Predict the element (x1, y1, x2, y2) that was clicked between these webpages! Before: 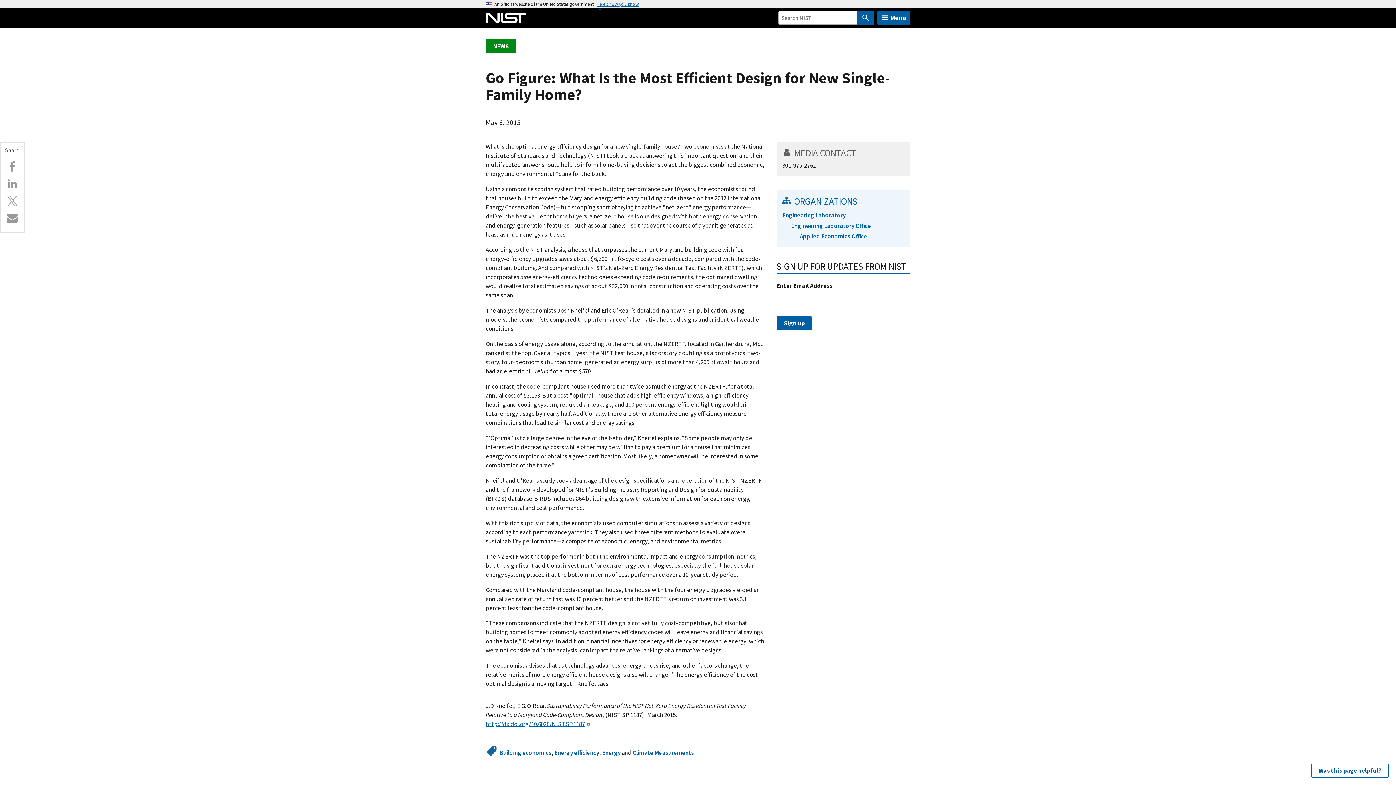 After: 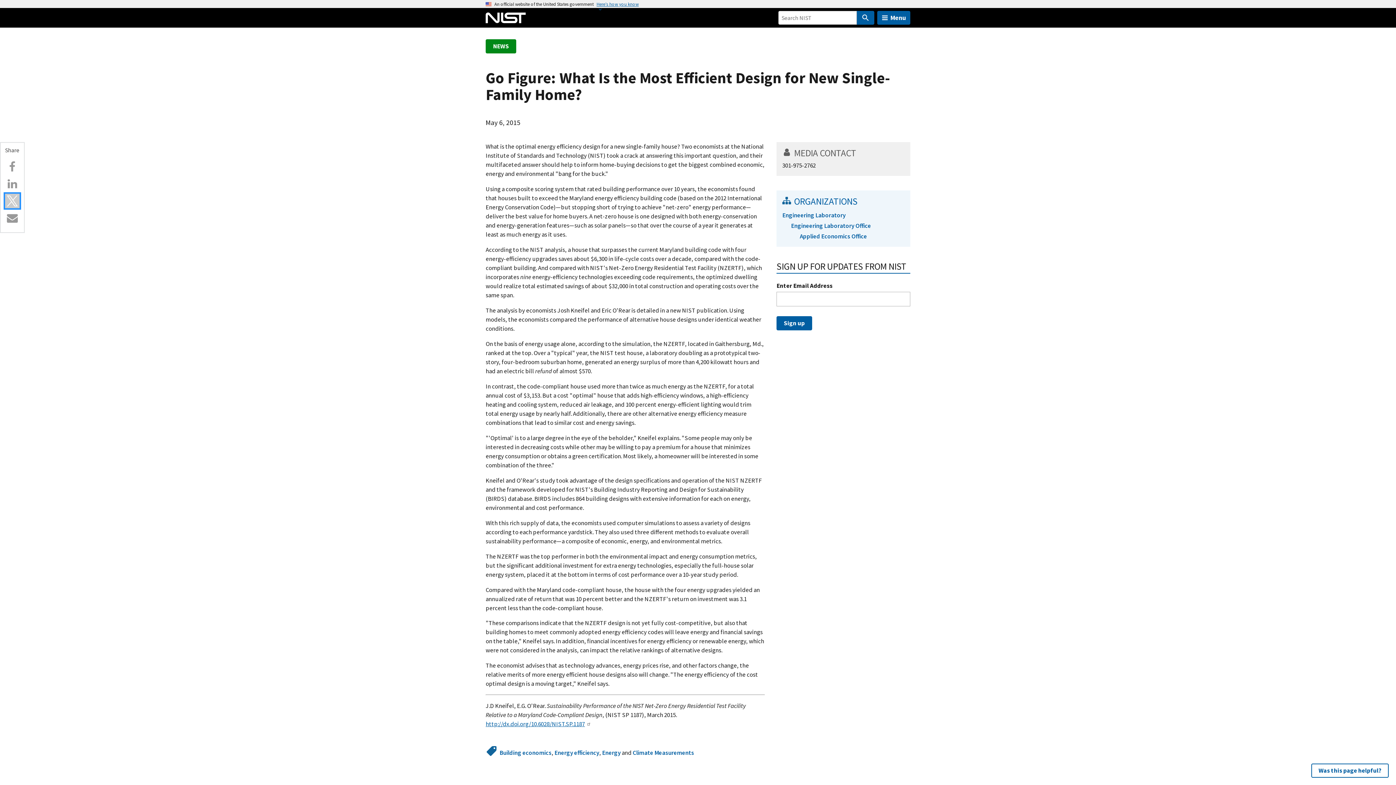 Action: label: X.com bbox: (5, 193, 19, 208)